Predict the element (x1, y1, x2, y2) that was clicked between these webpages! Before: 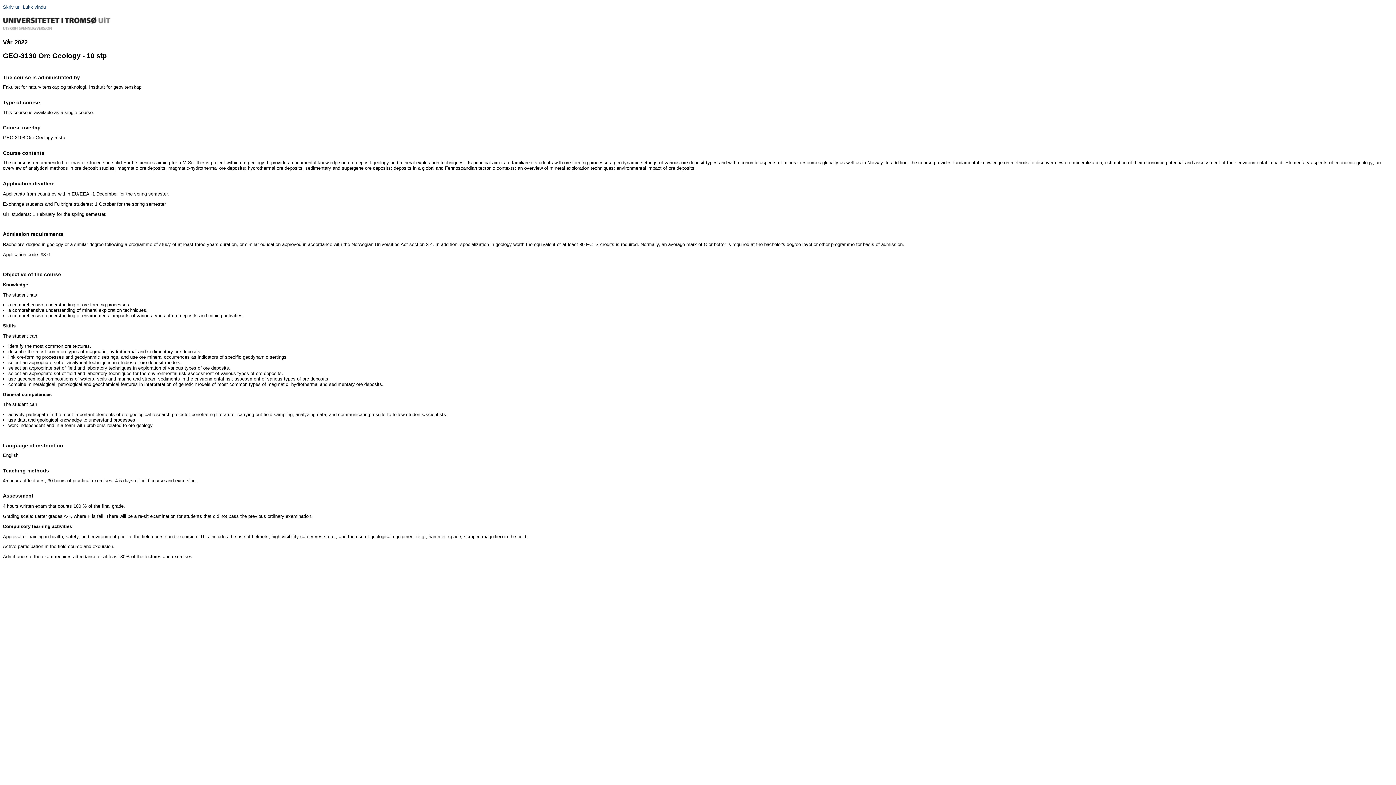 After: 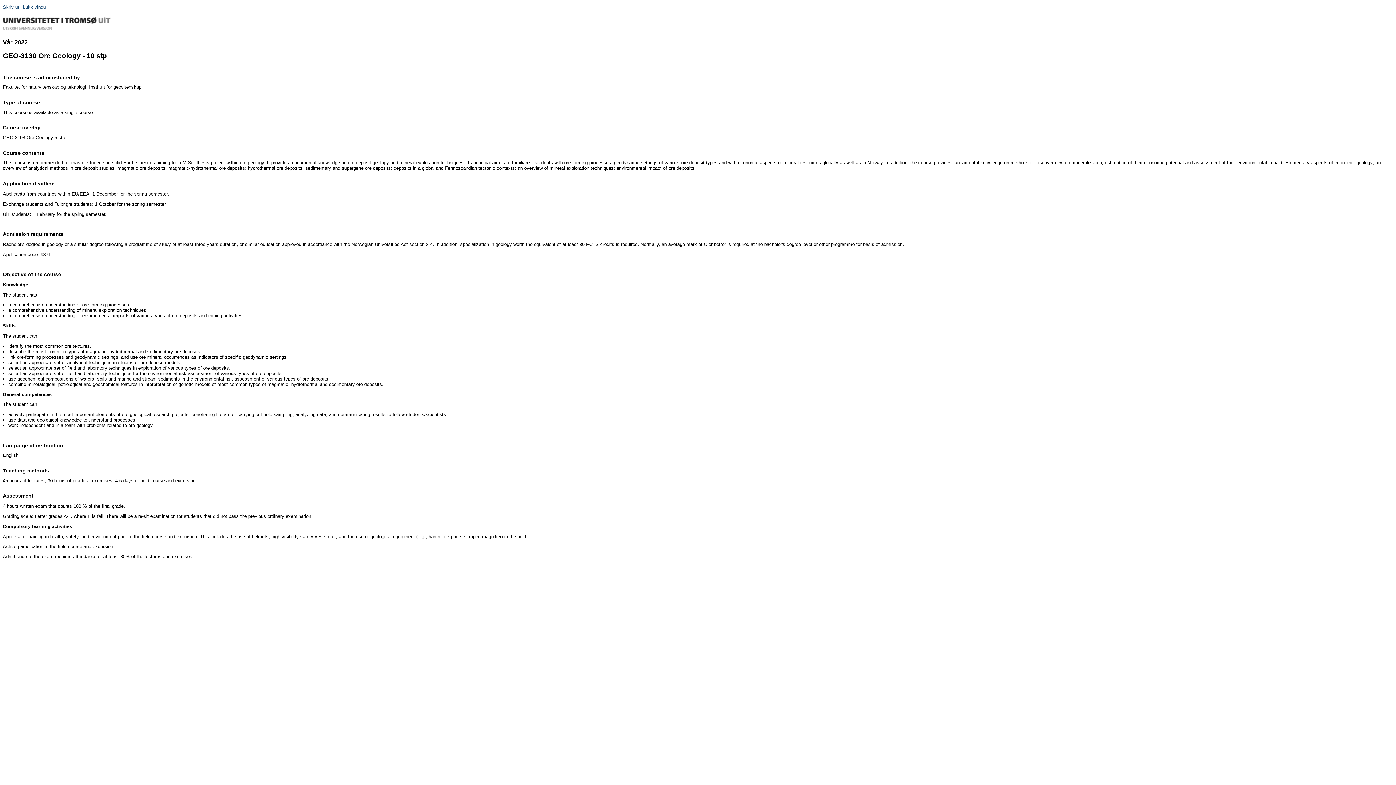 Action: bbox: (22, 4, 45, 9) label: Lukk vindu